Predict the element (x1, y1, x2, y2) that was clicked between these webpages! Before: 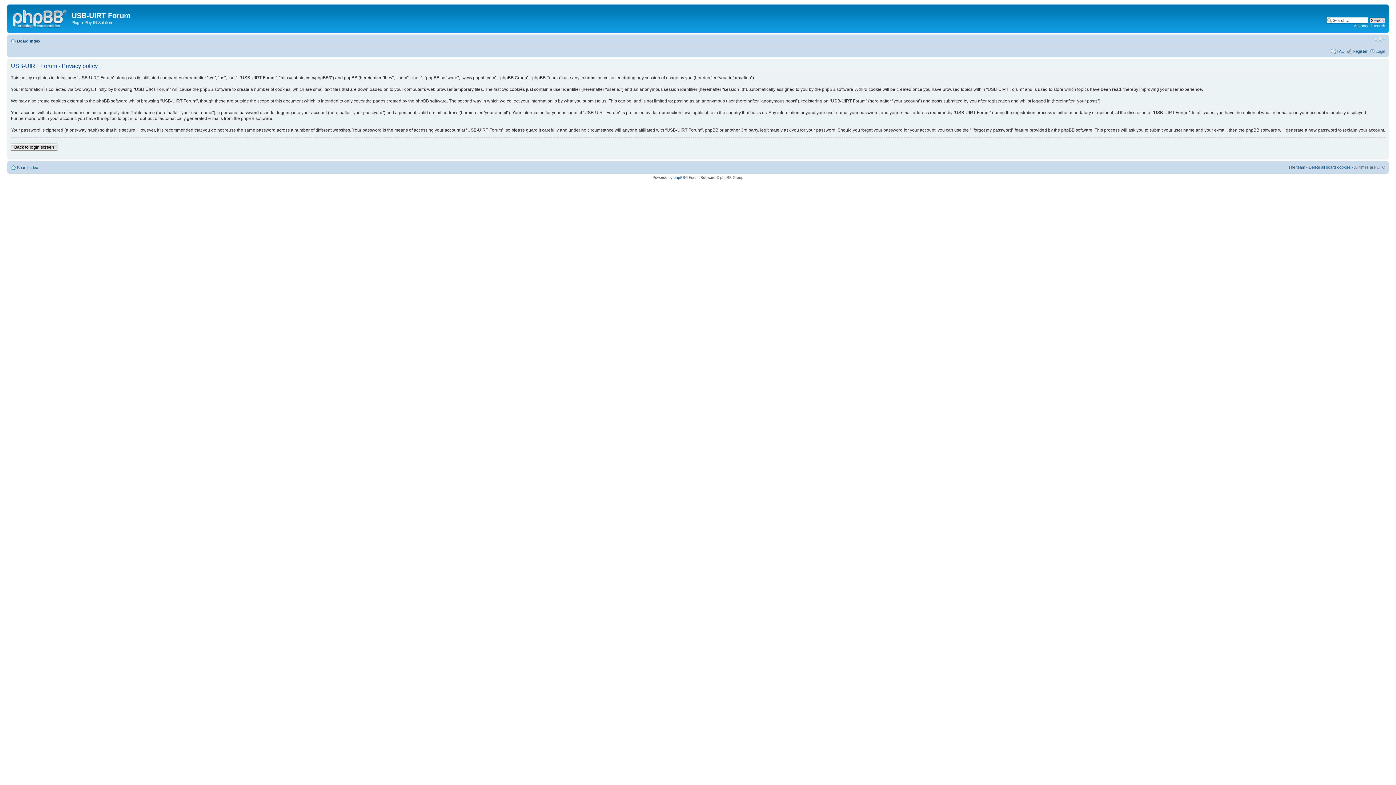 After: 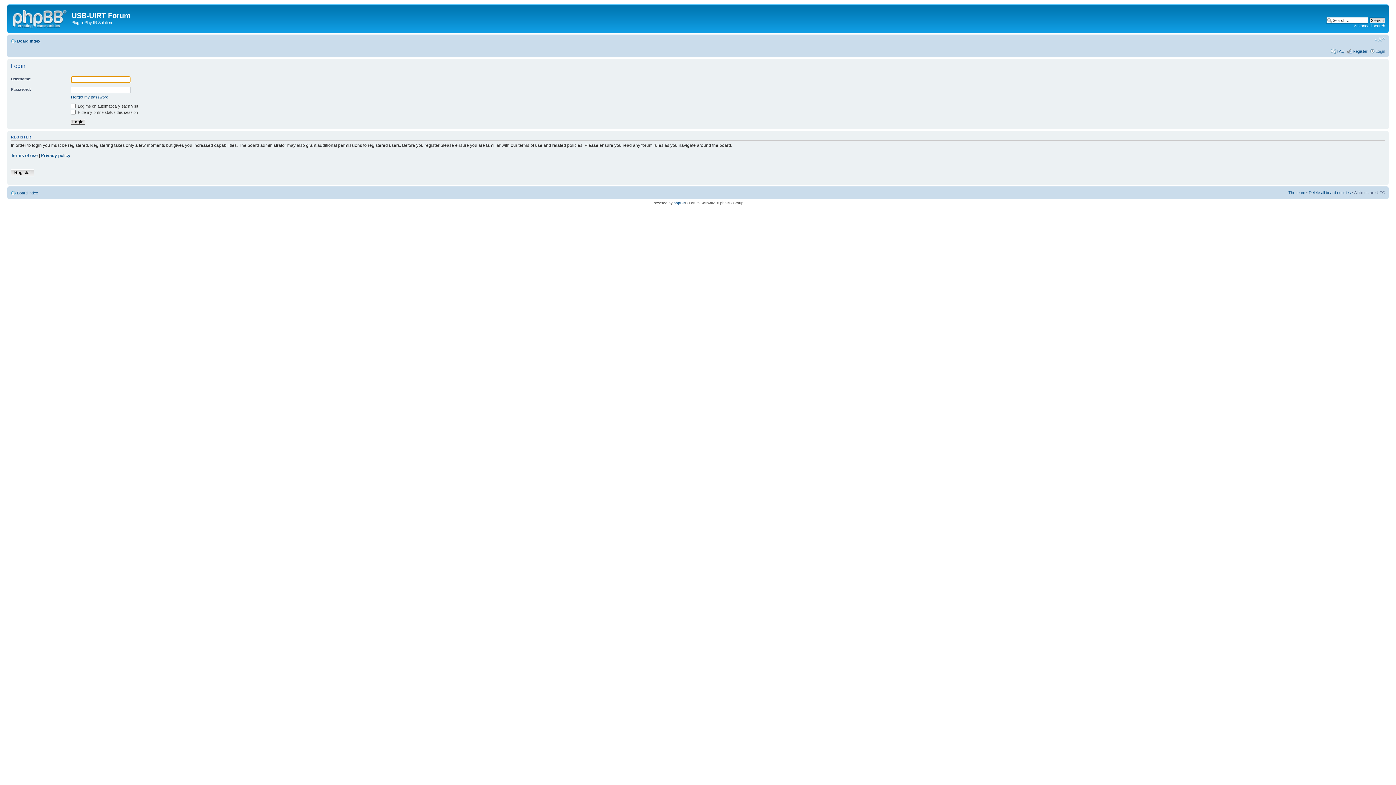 Action: bbox: (10, 143, 57, 150) label: Back to login screen